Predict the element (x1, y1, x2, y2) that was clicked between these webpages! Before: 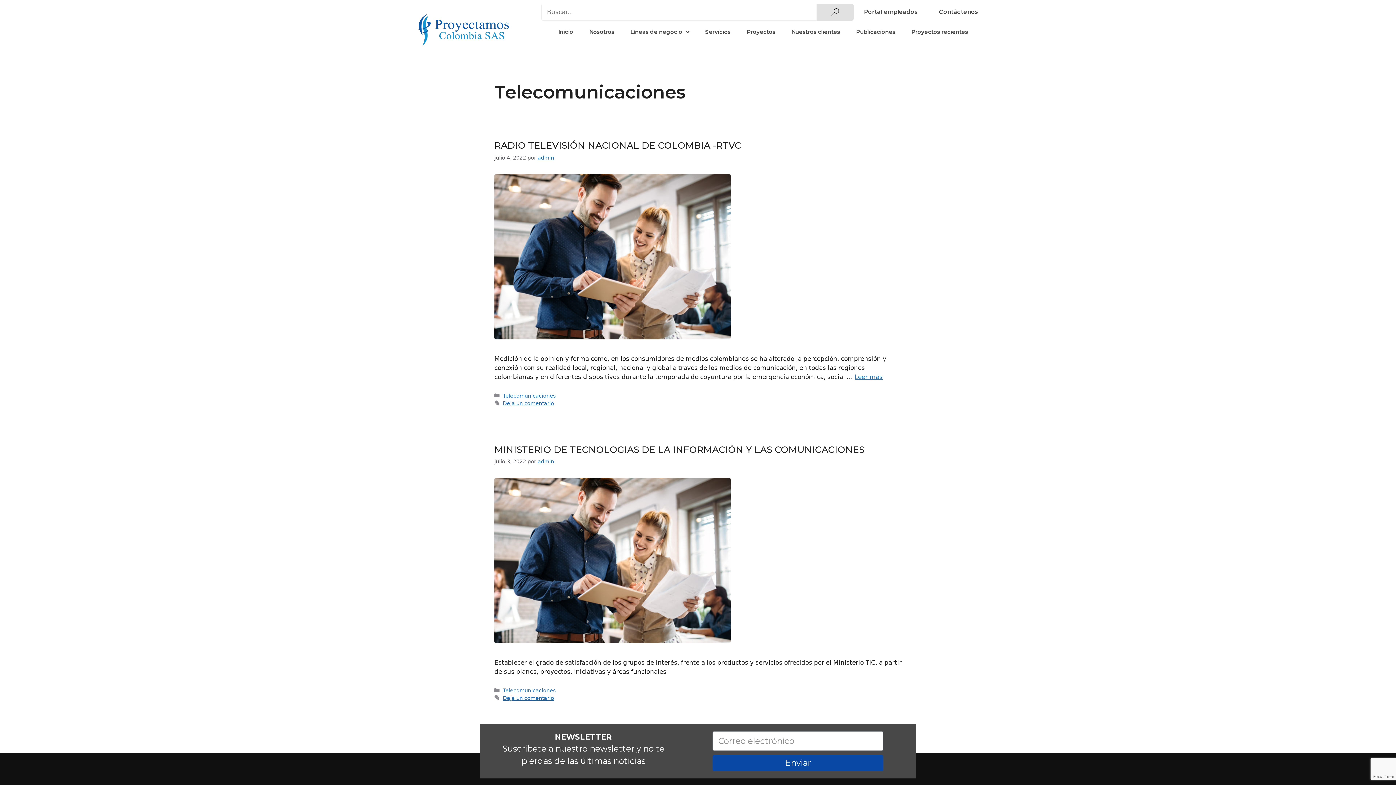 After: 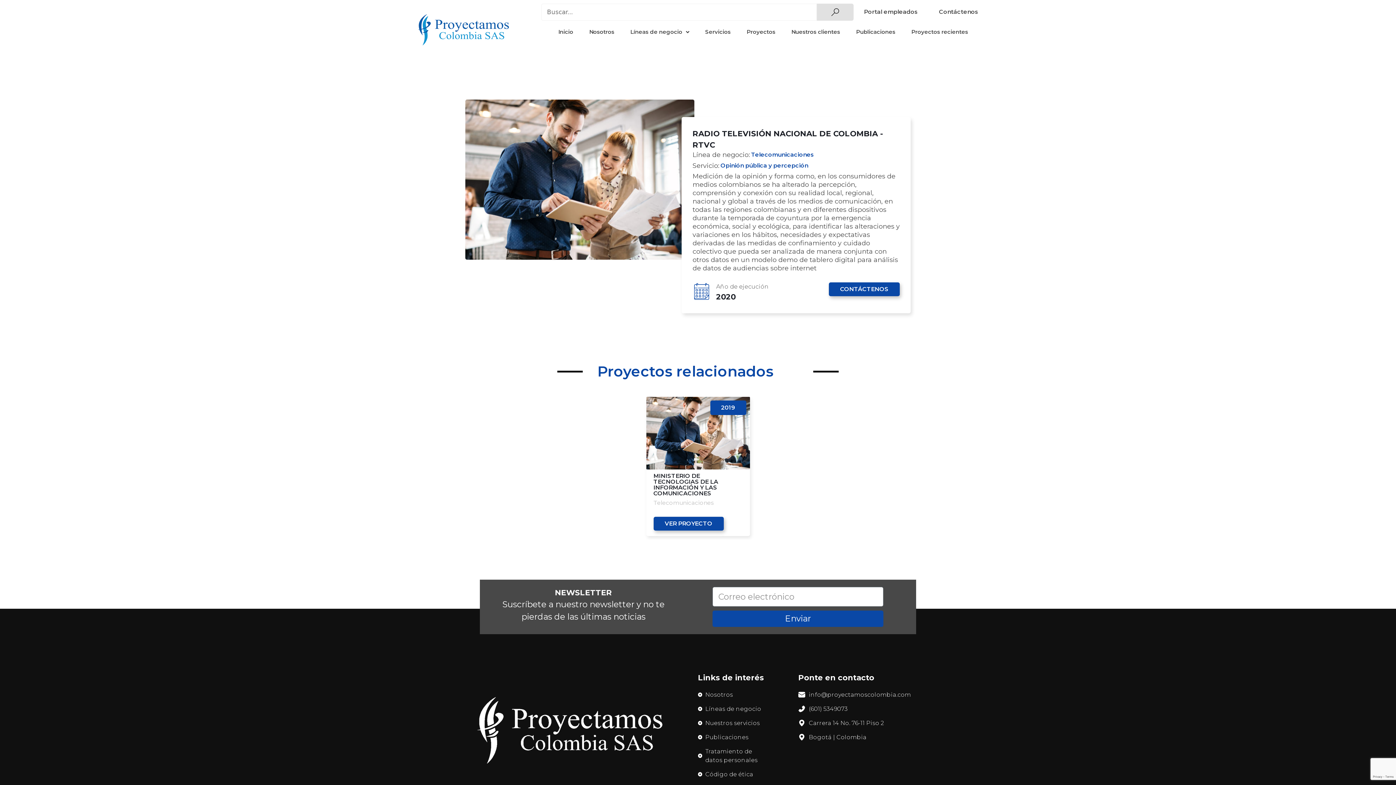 Action: bbox: (494, 333, 730, 340)